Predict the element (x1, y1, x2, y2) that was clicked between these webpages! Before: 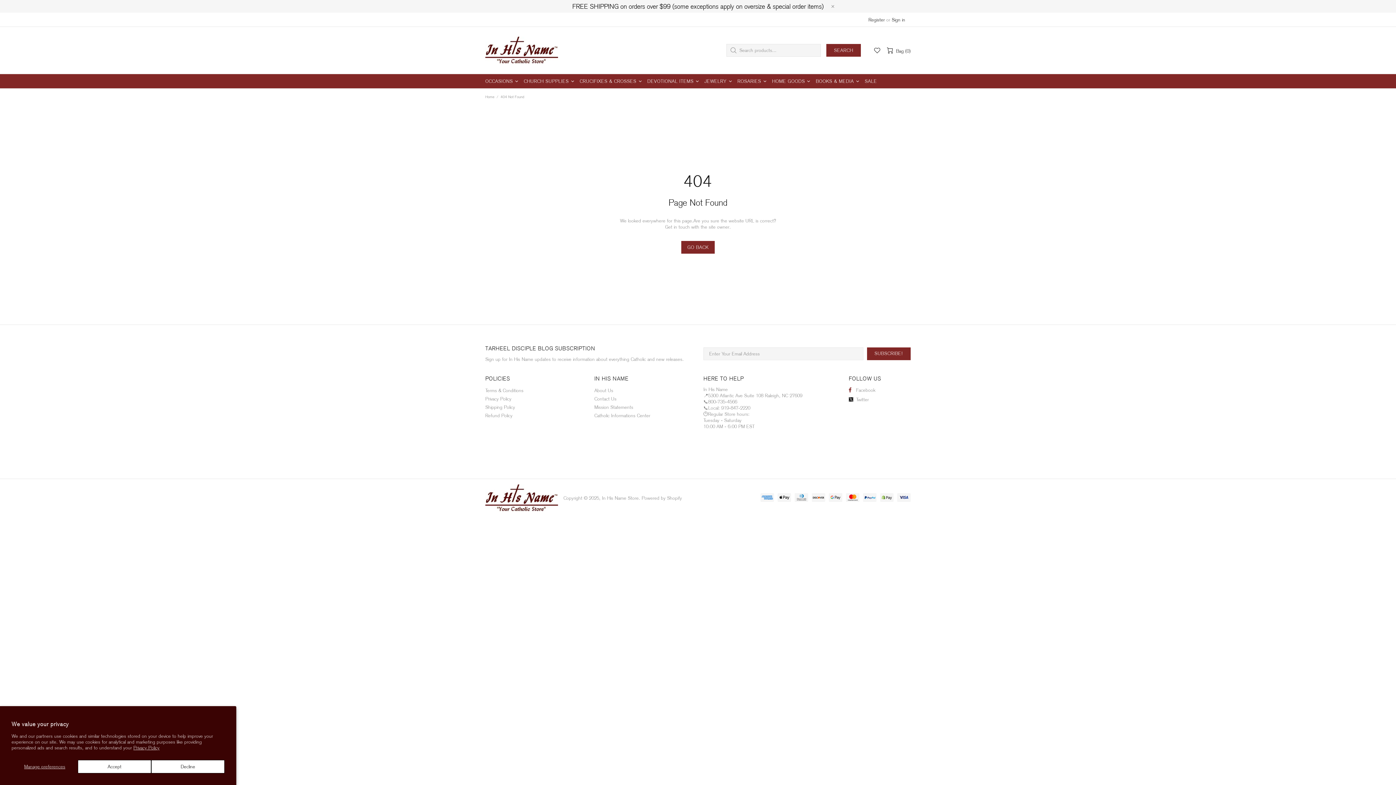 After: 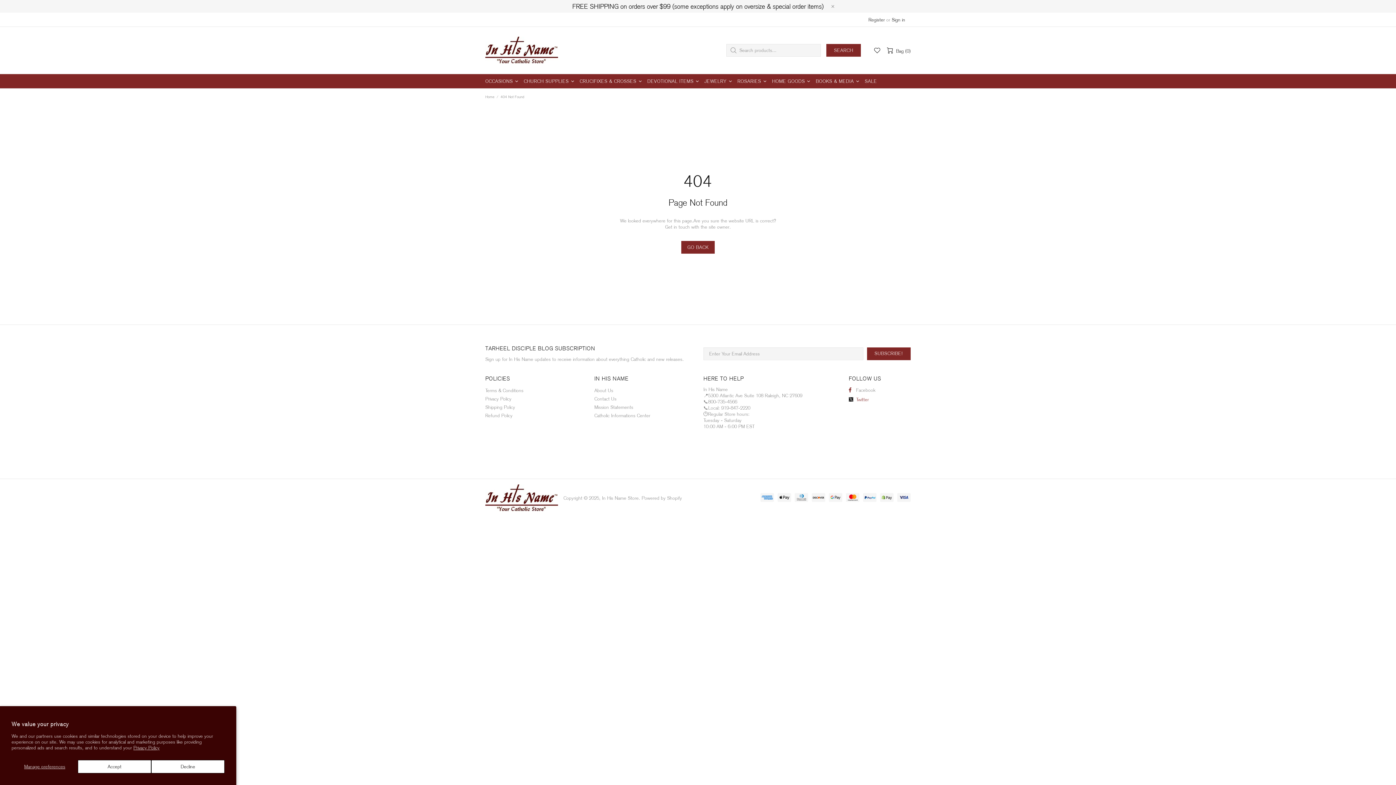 Action: bbox: (849, 396, 869, 403) label: Twitter